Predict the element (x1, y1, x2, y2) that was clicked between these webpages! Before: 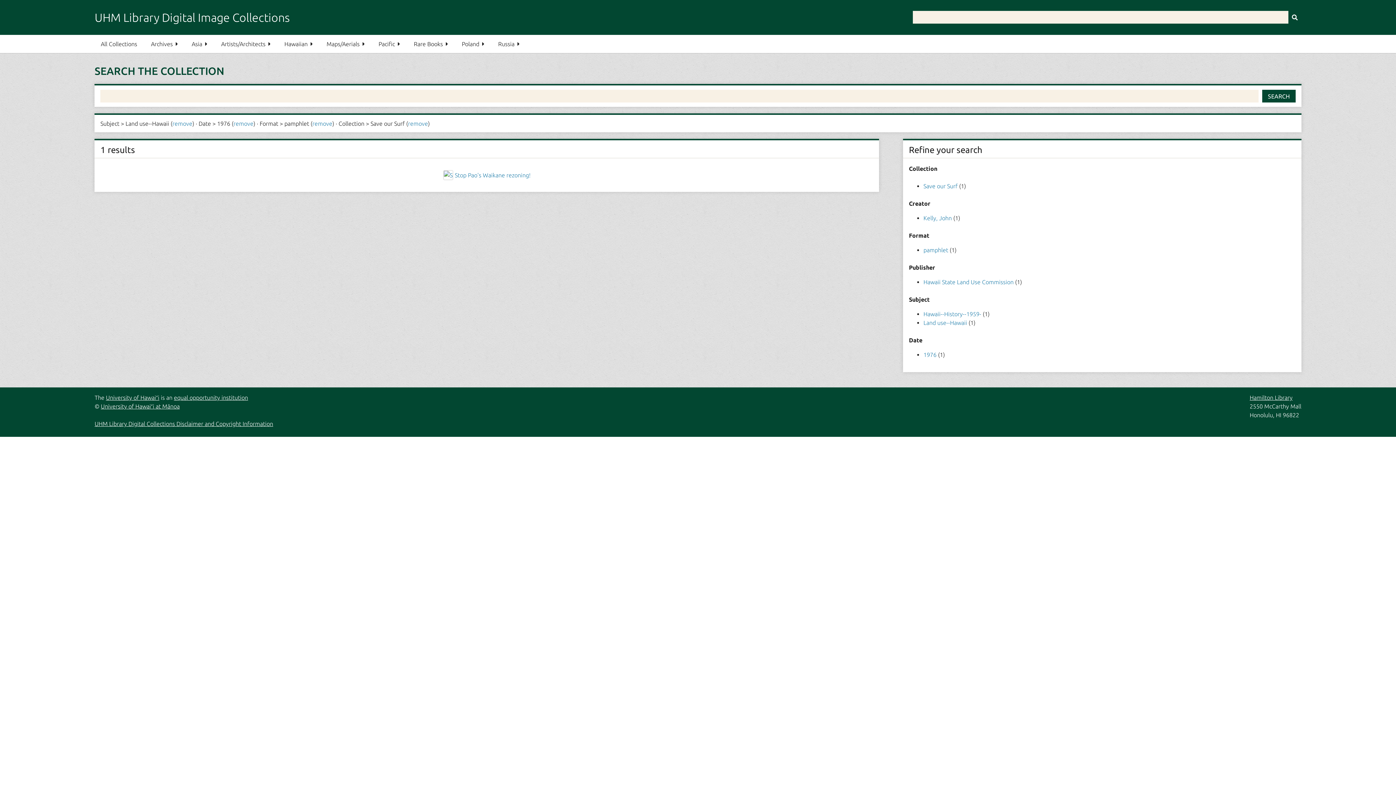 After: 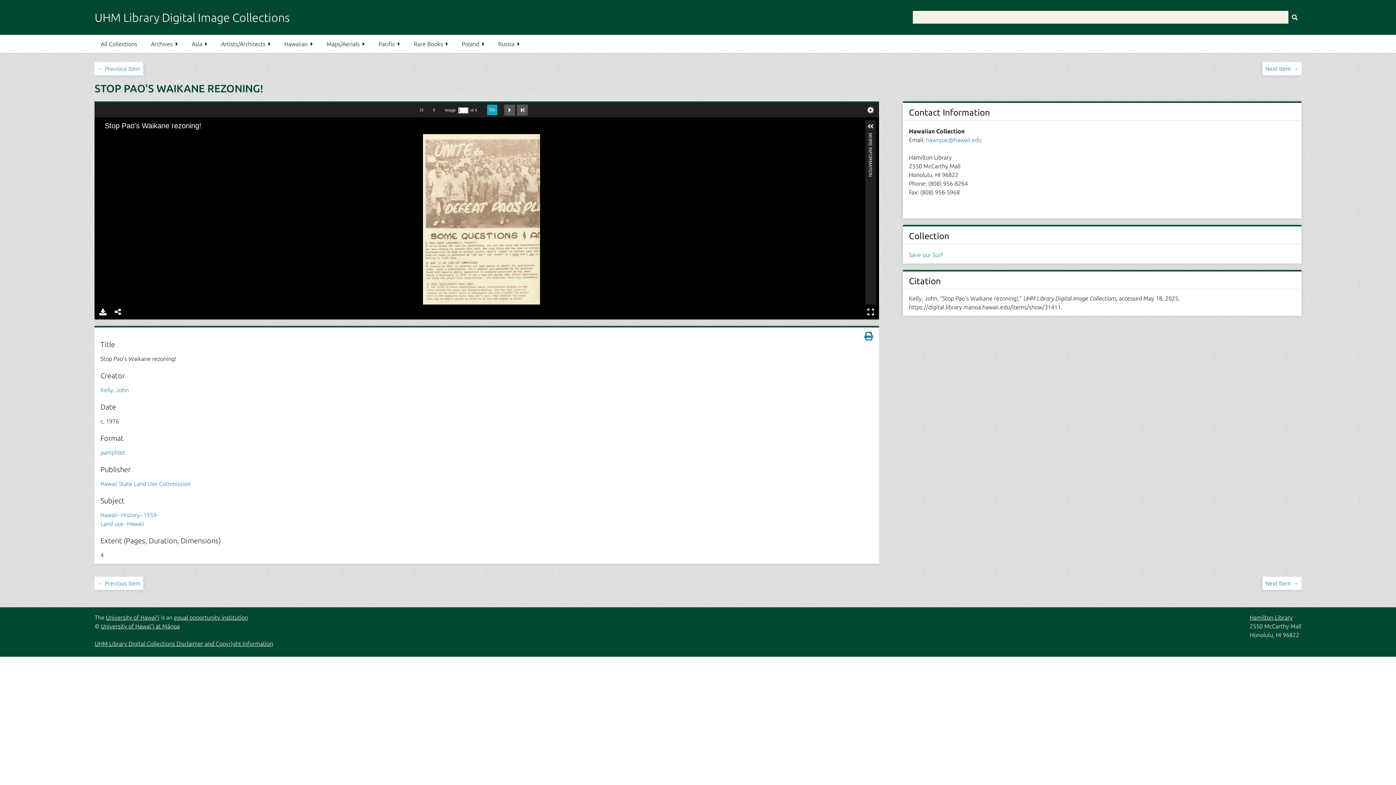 Action: bbox: (443, 172, 453, 178)